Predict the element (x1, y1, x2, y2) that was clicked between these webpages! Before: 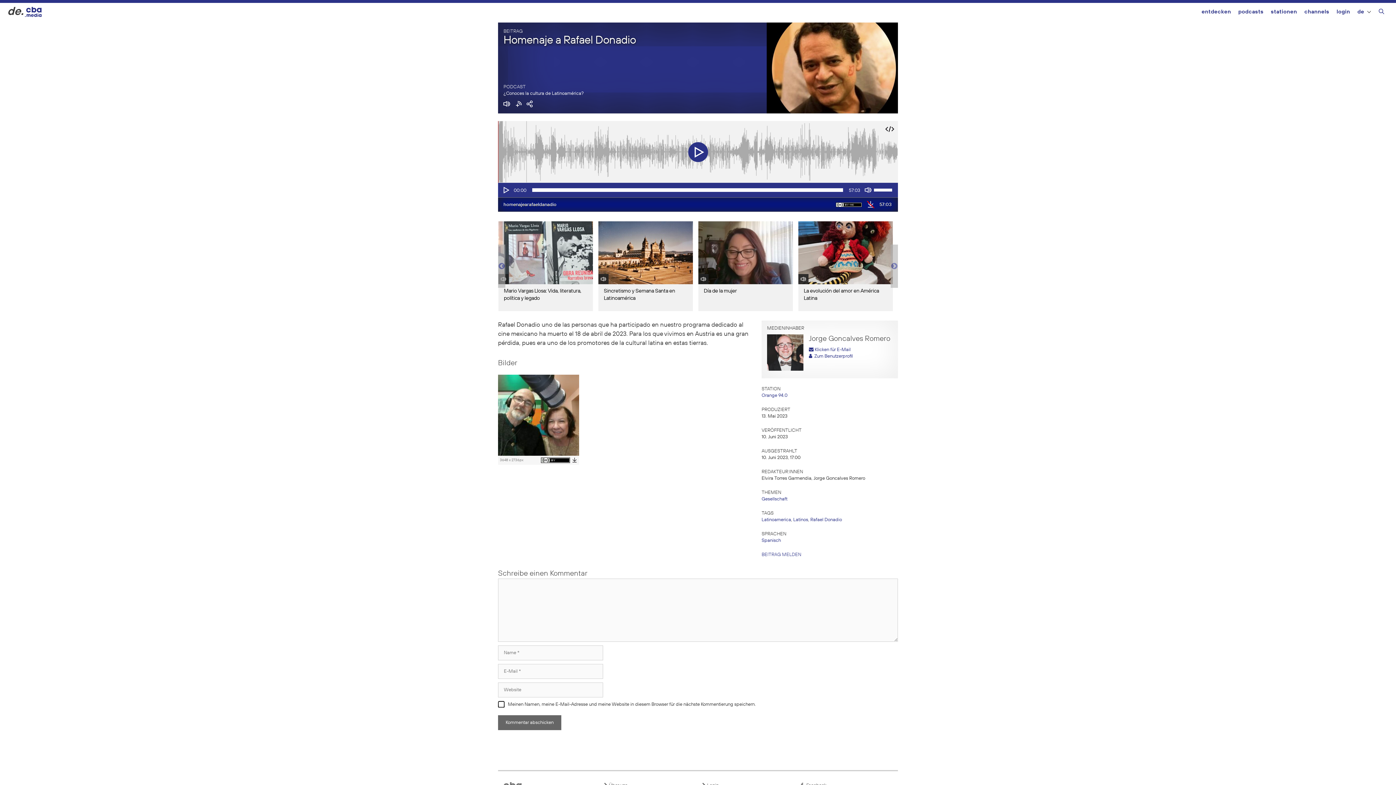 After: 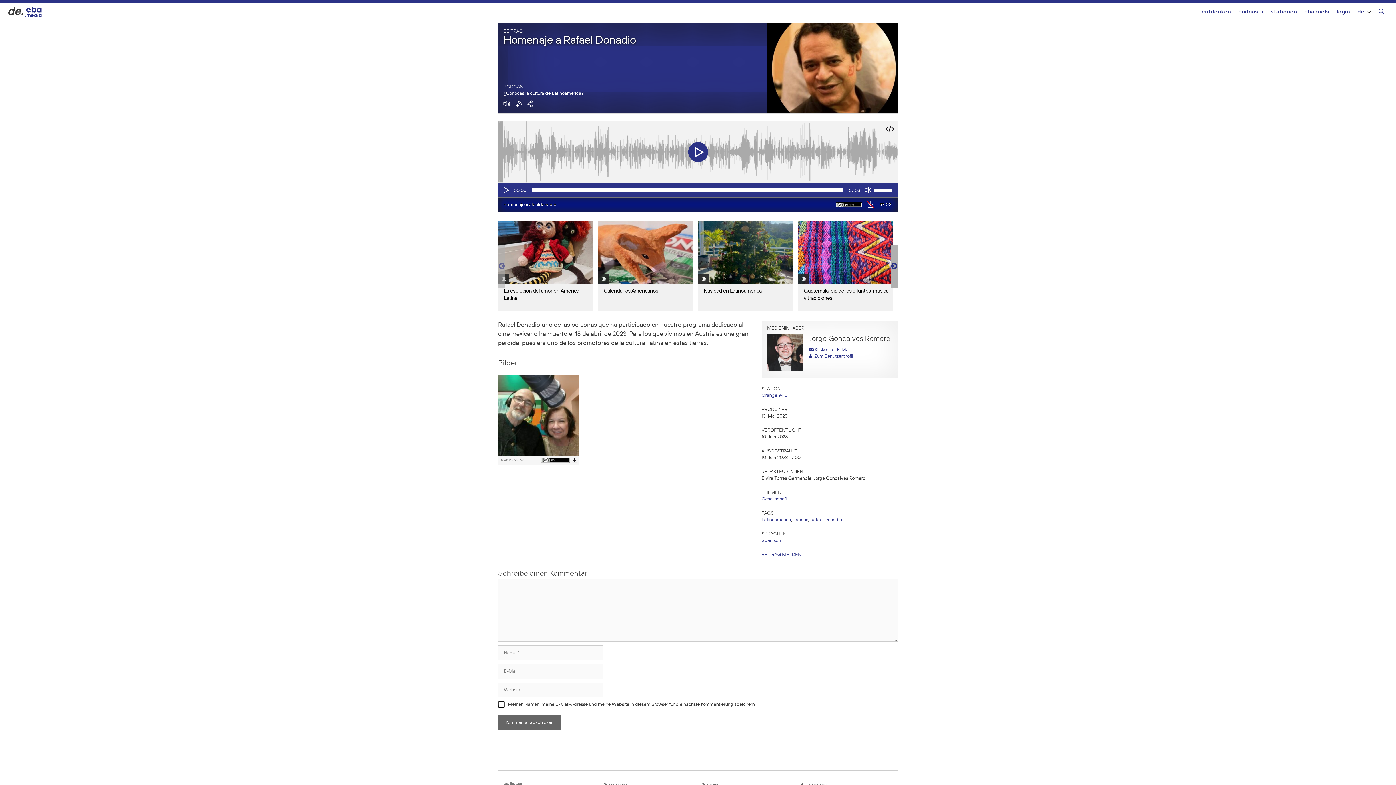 Action: label: Next bbox: (890, 262, 898, 270)